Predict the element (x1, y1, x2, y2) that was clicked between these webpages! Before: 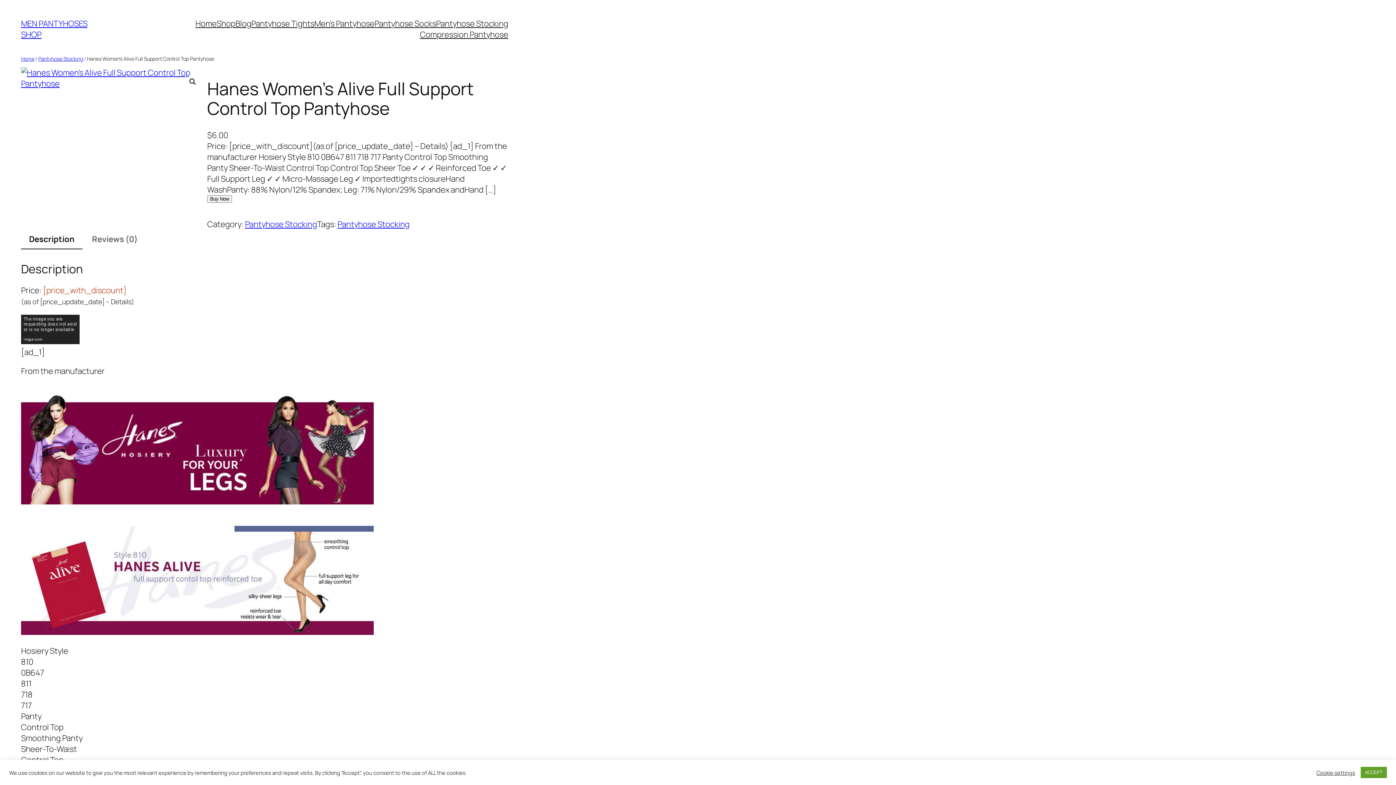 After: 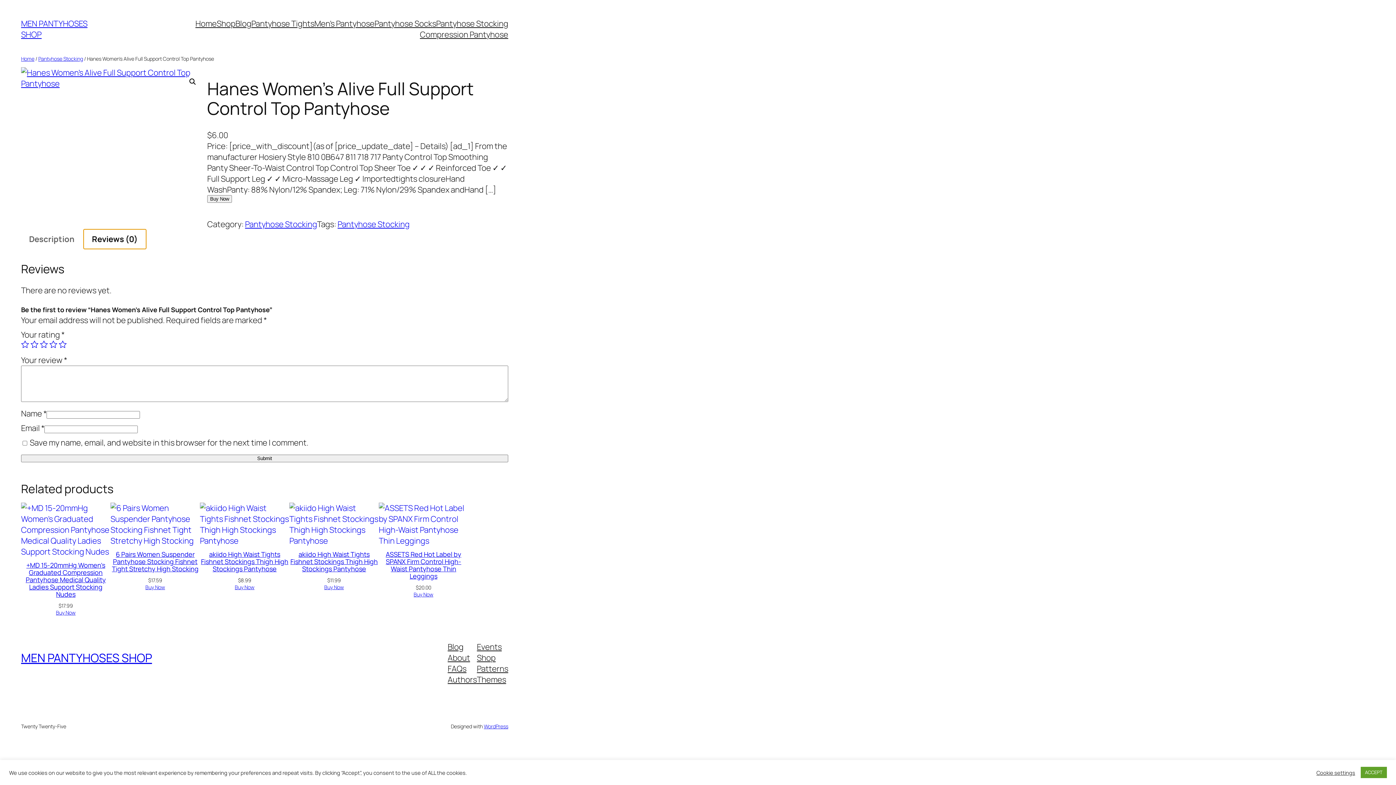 Action: bbox: (83, 229, 145, 248) label: Reviews (0)